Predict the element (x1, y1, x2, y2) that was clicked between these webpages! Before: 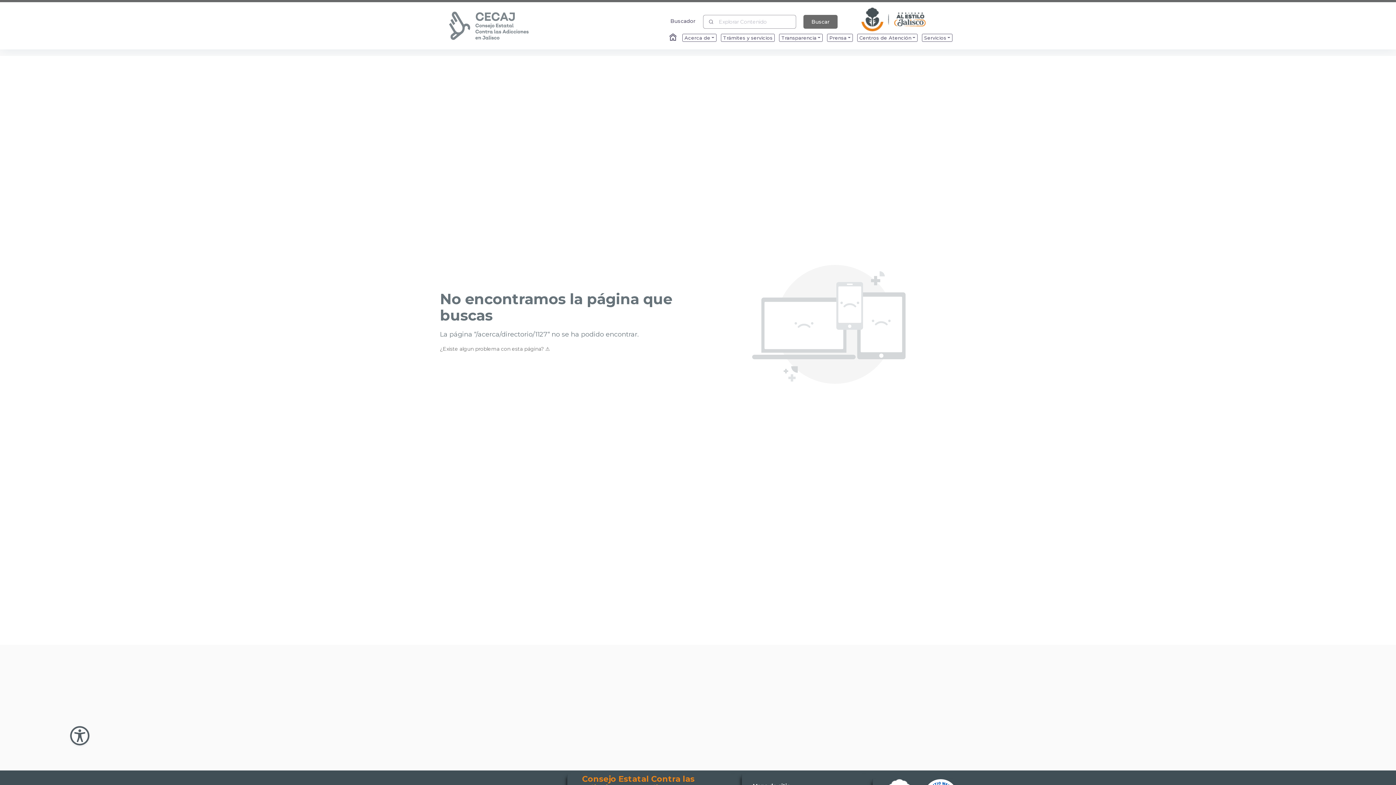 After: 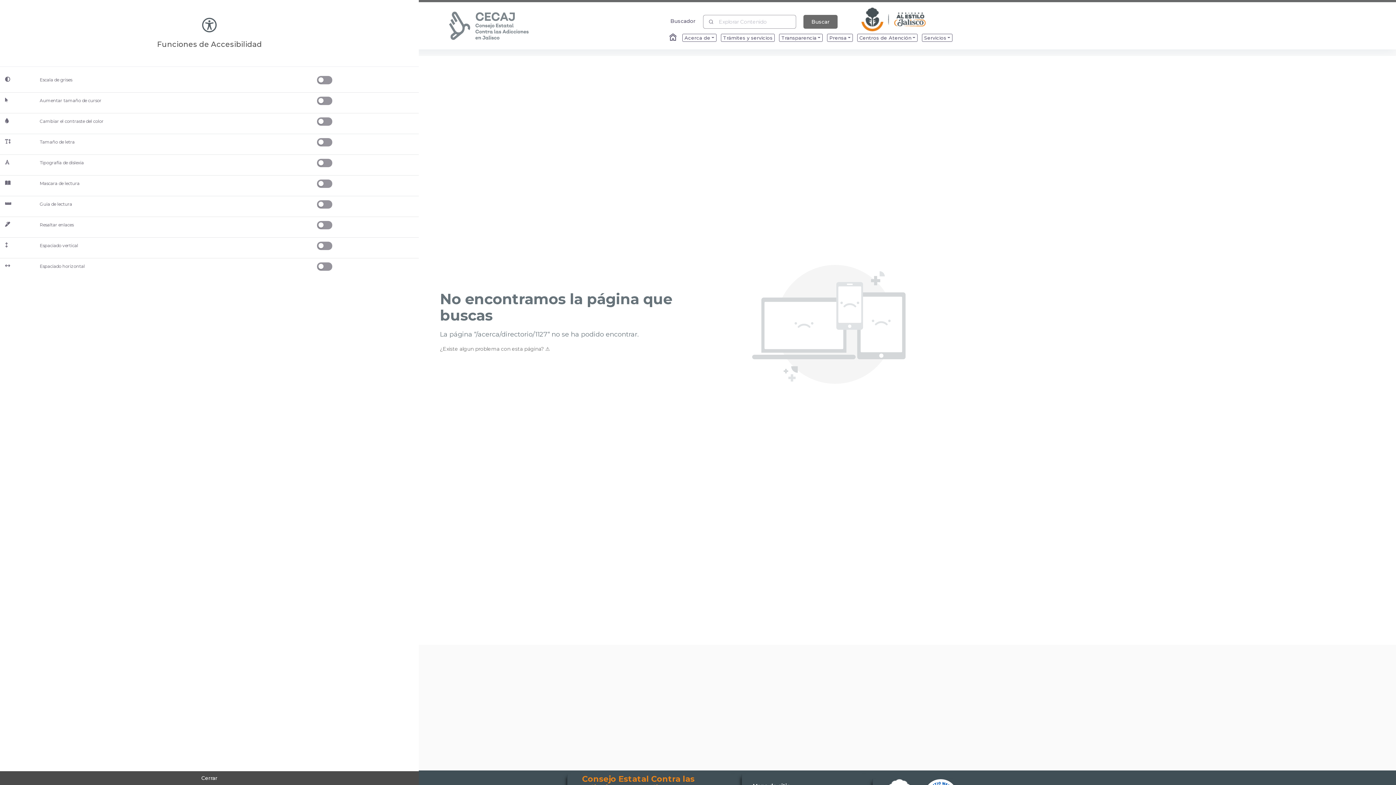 Action: label: Abir Menu de Accesibilidad bbox: (69, 726, 89, 746)